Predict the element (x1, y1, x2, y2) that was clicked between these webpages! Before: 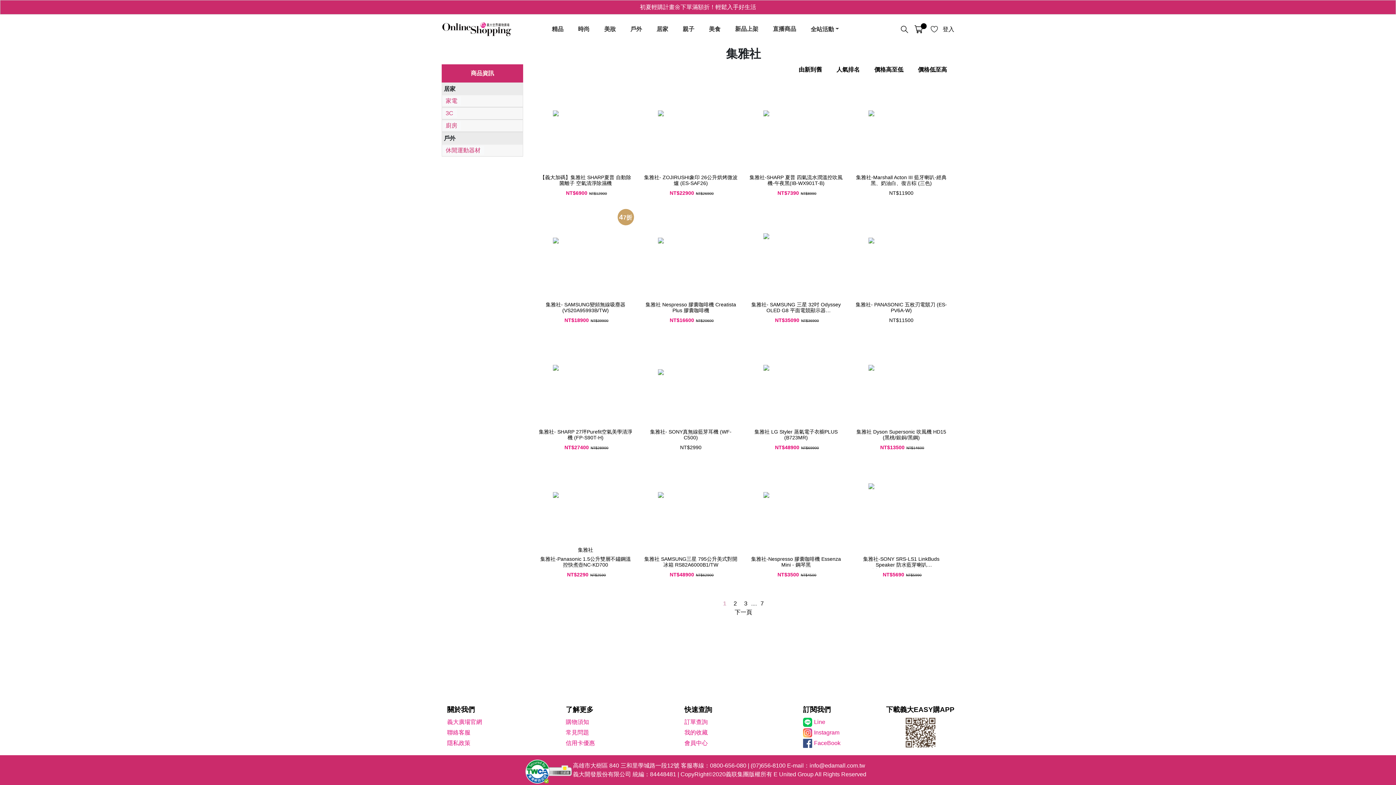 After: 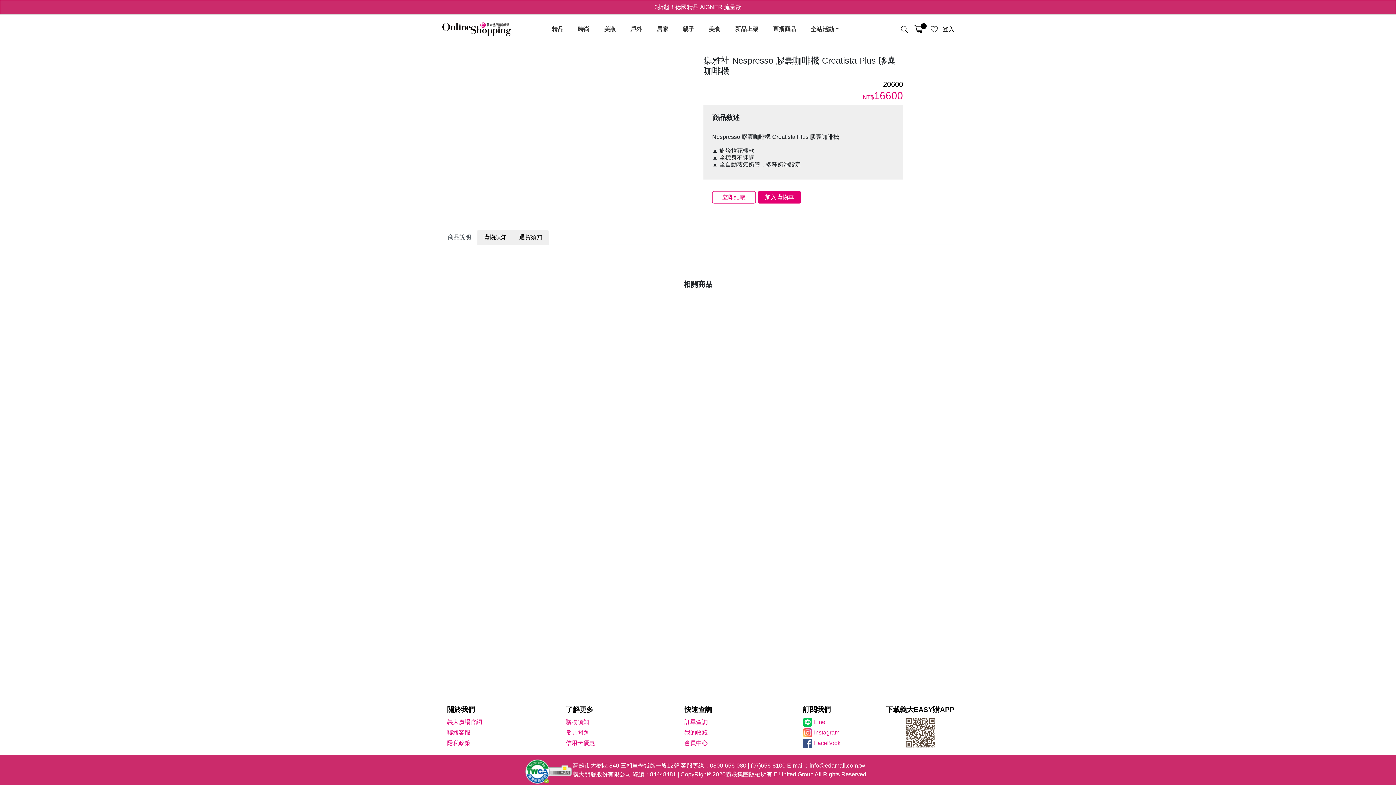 Action: bbox: (643, 209, 738, 324) label: 集雅社 Nespresso 膠囊咖啡機 Creatista Plus 膠囊咖啡機
NT$16600NT$20600